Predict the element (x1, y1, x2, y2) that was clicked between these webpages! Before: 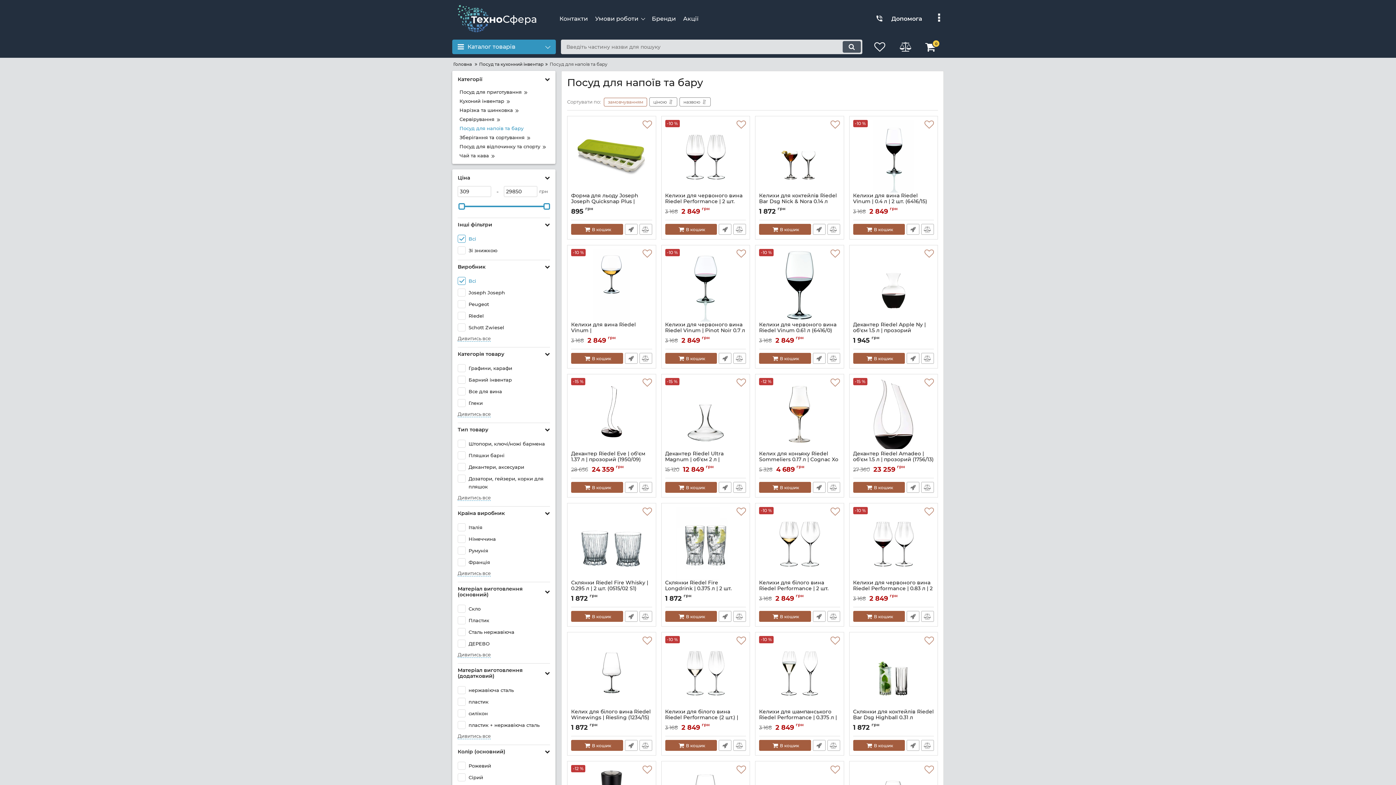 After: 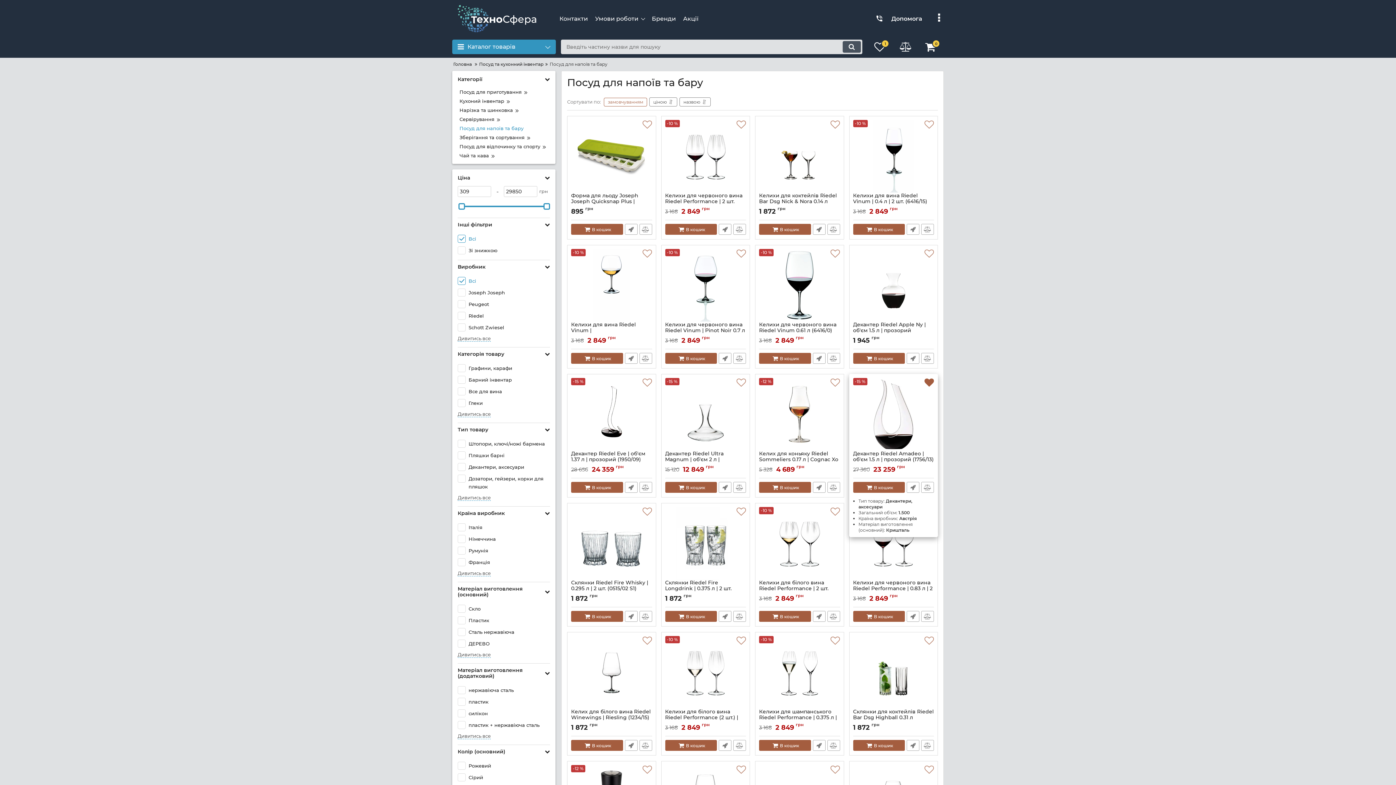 Action: bbox: (924, 378, 934, 387)